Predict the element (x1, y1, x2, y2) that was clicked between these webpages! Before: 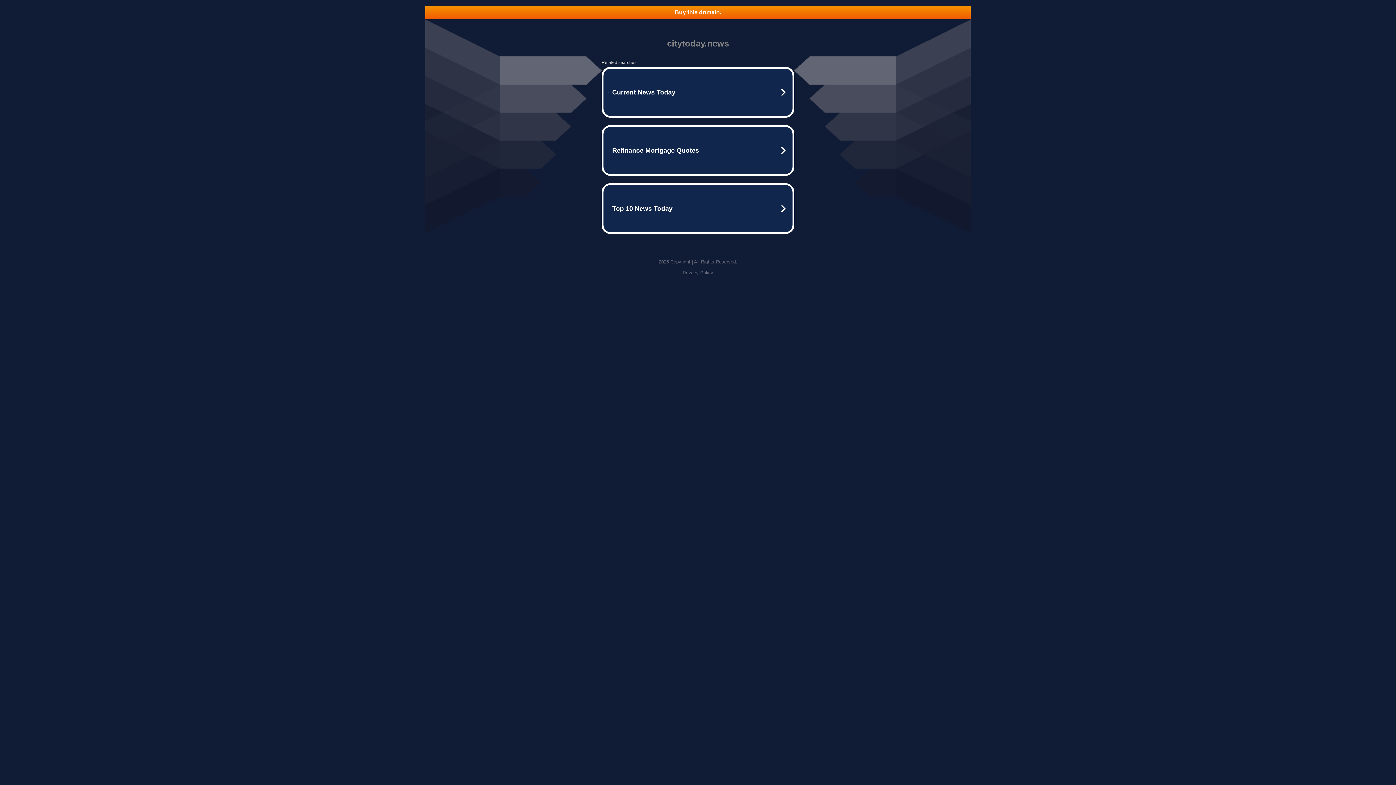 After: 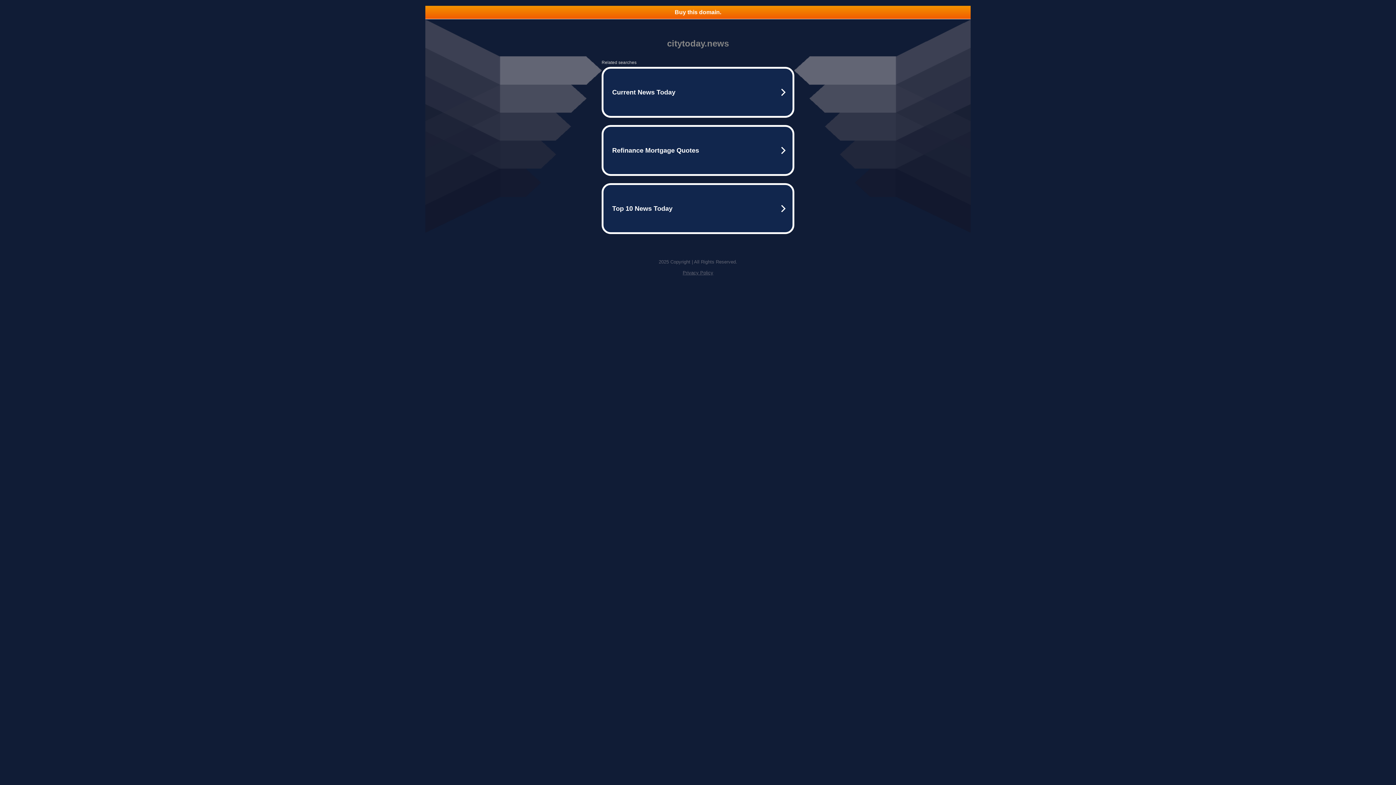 Action: bbox: (425, 5, 970, 18) label: Buy this domain.